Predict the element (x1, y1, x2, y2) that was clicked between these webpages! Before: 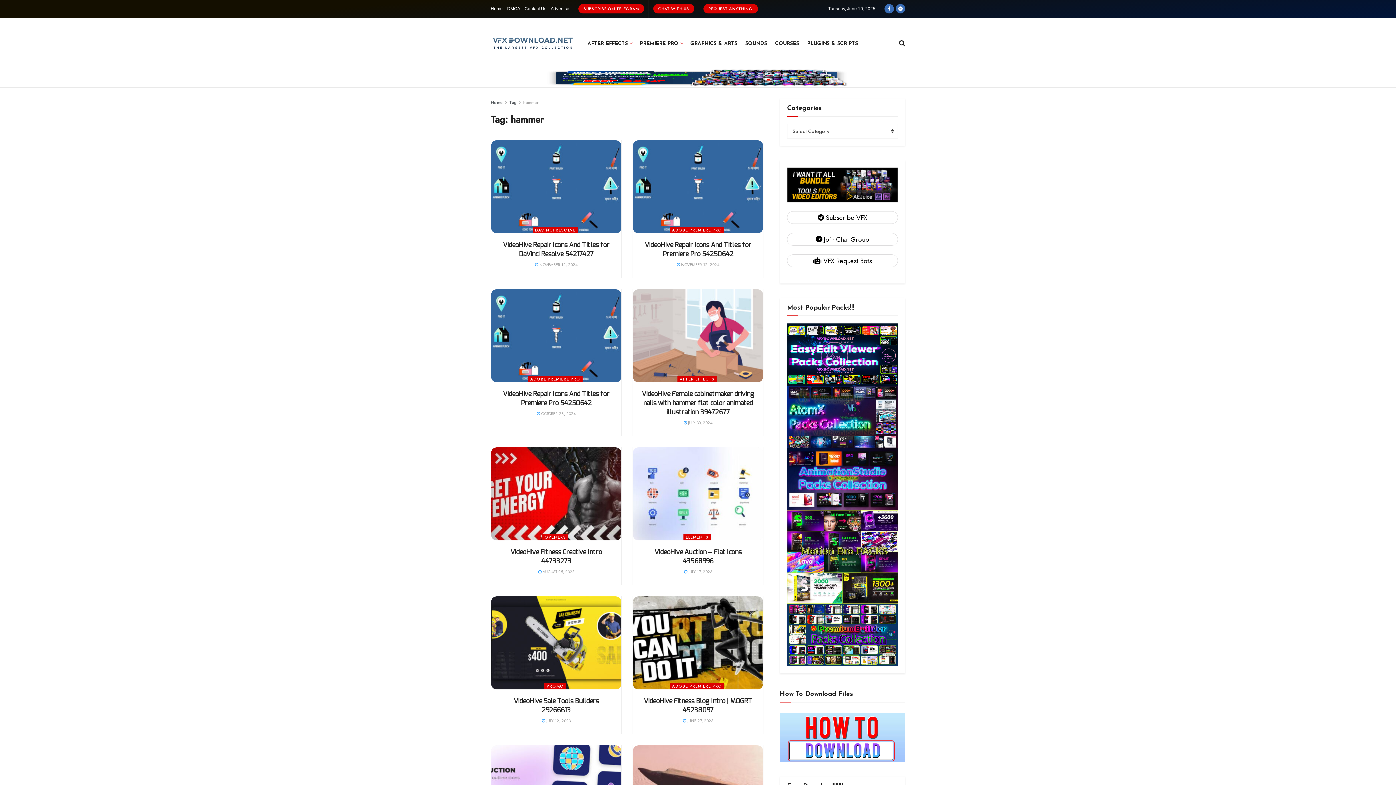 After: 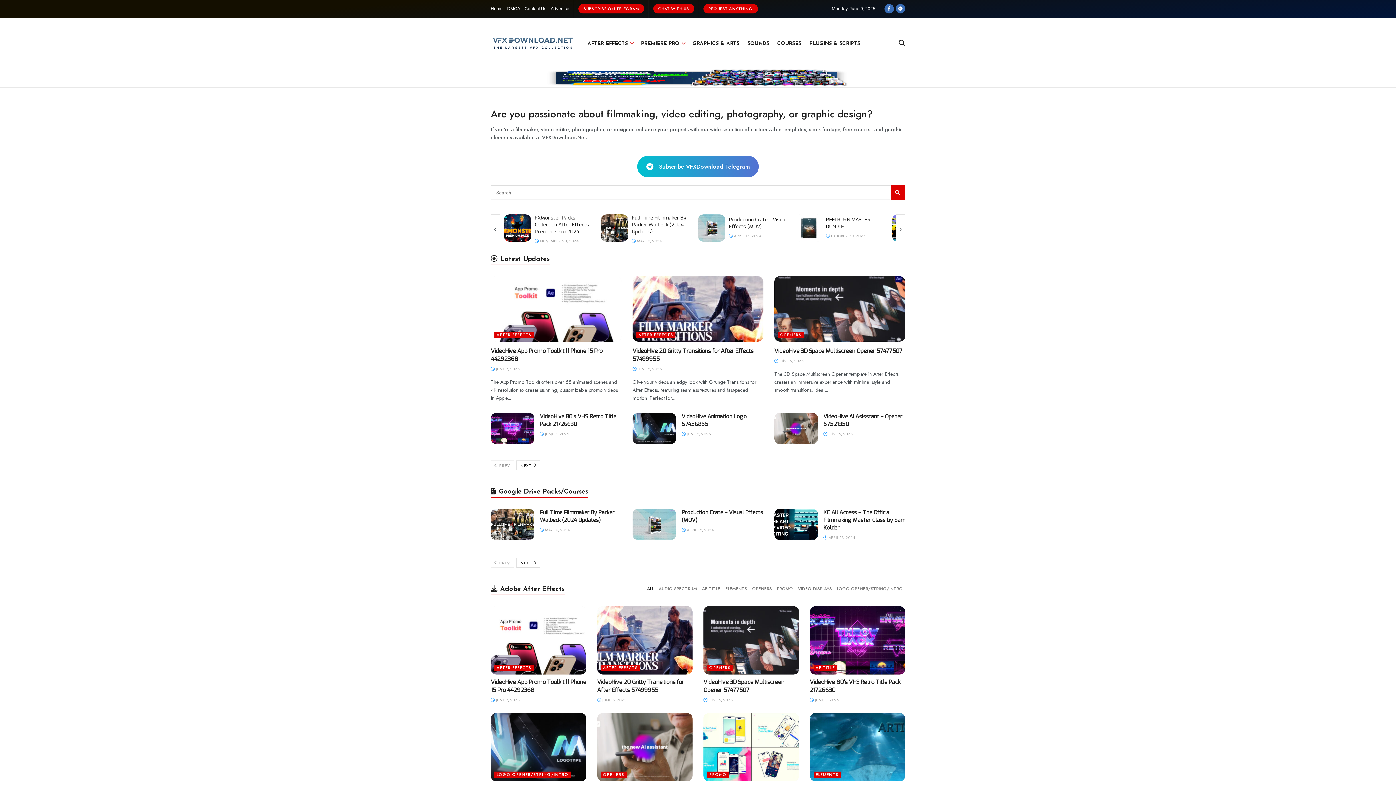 Action: label: Home bbox: (490, 99, 502, 105)